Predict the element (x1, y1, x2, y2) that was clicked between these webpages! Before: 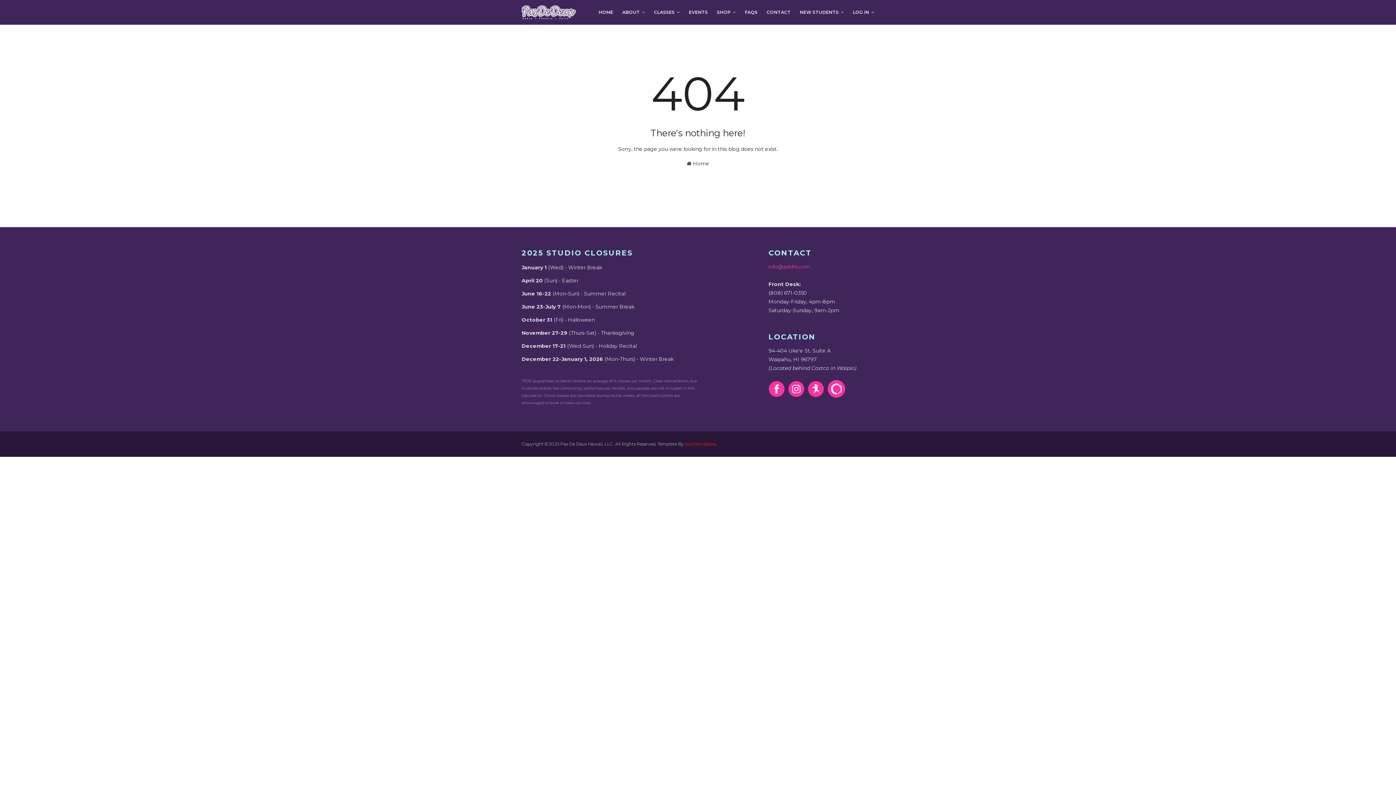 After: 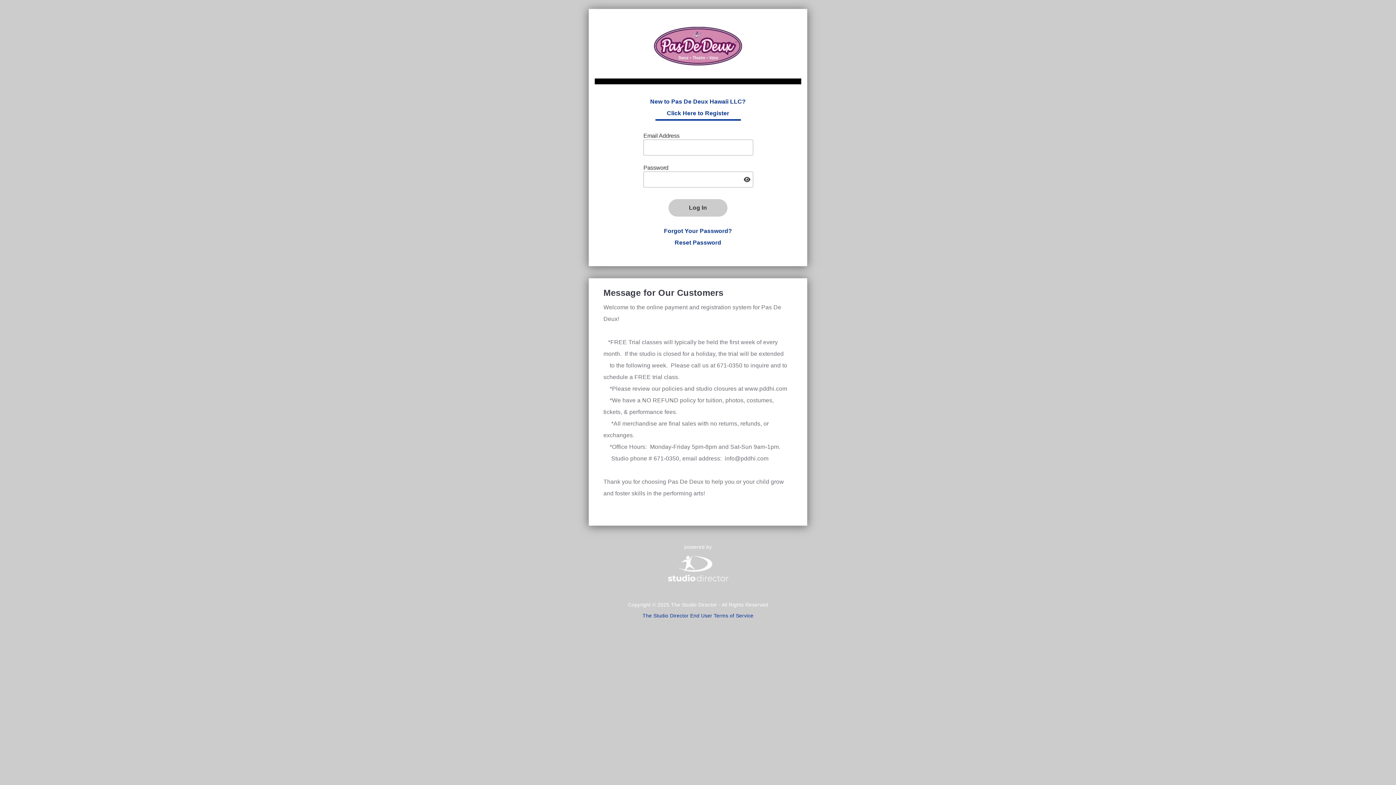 Action: bbox: (808, 385, 826, 391)